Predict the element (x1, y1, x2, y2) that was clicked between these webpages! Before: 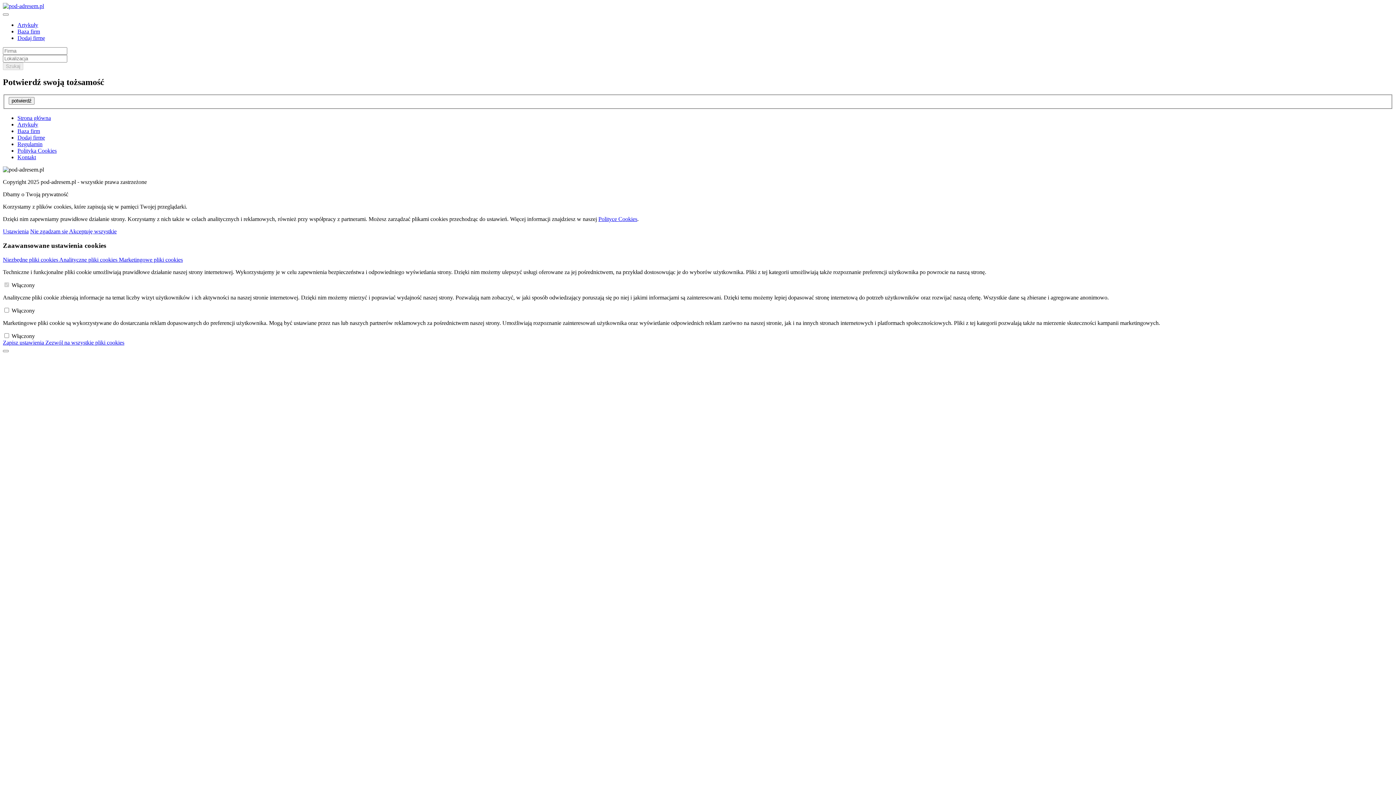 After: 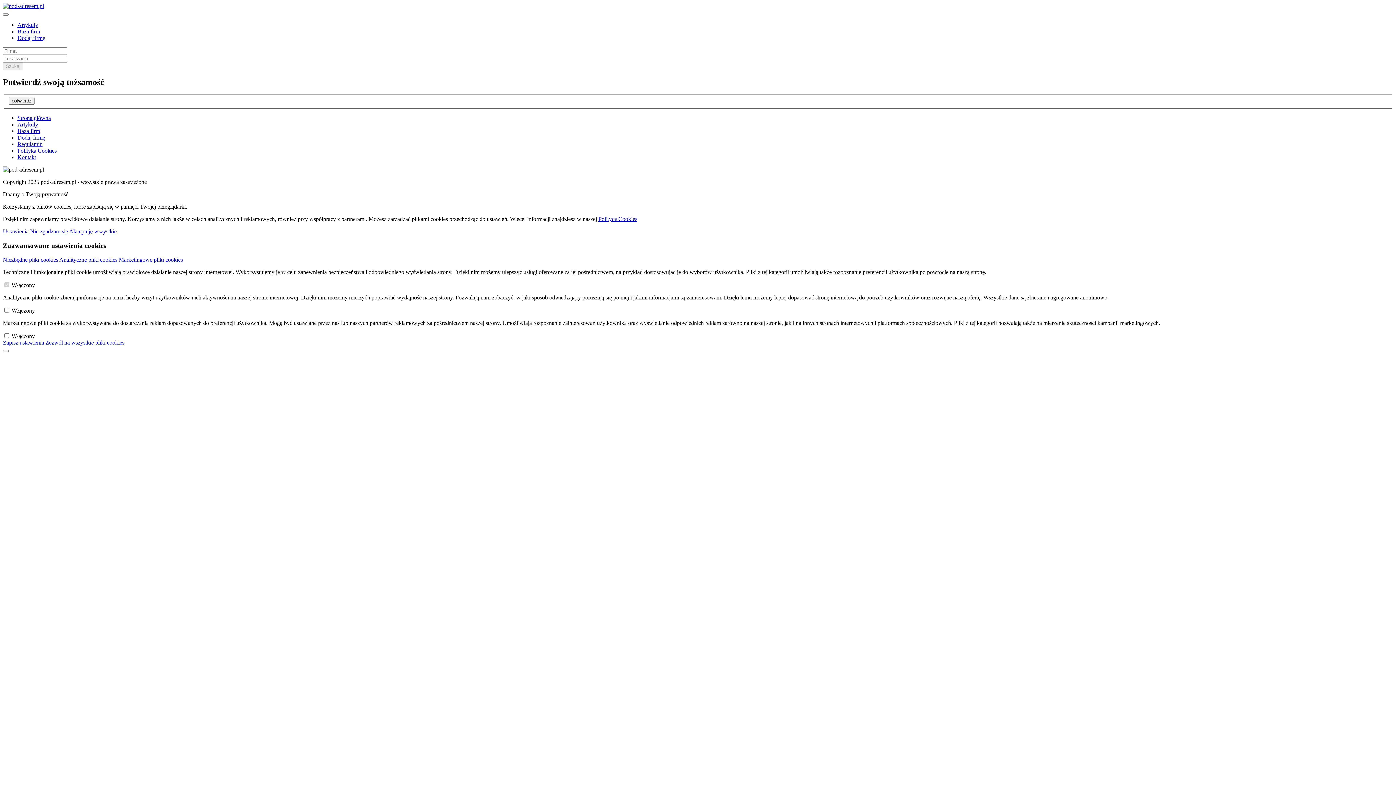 Action: label: Ustawienia bbox: (2, 228, 28, 234)